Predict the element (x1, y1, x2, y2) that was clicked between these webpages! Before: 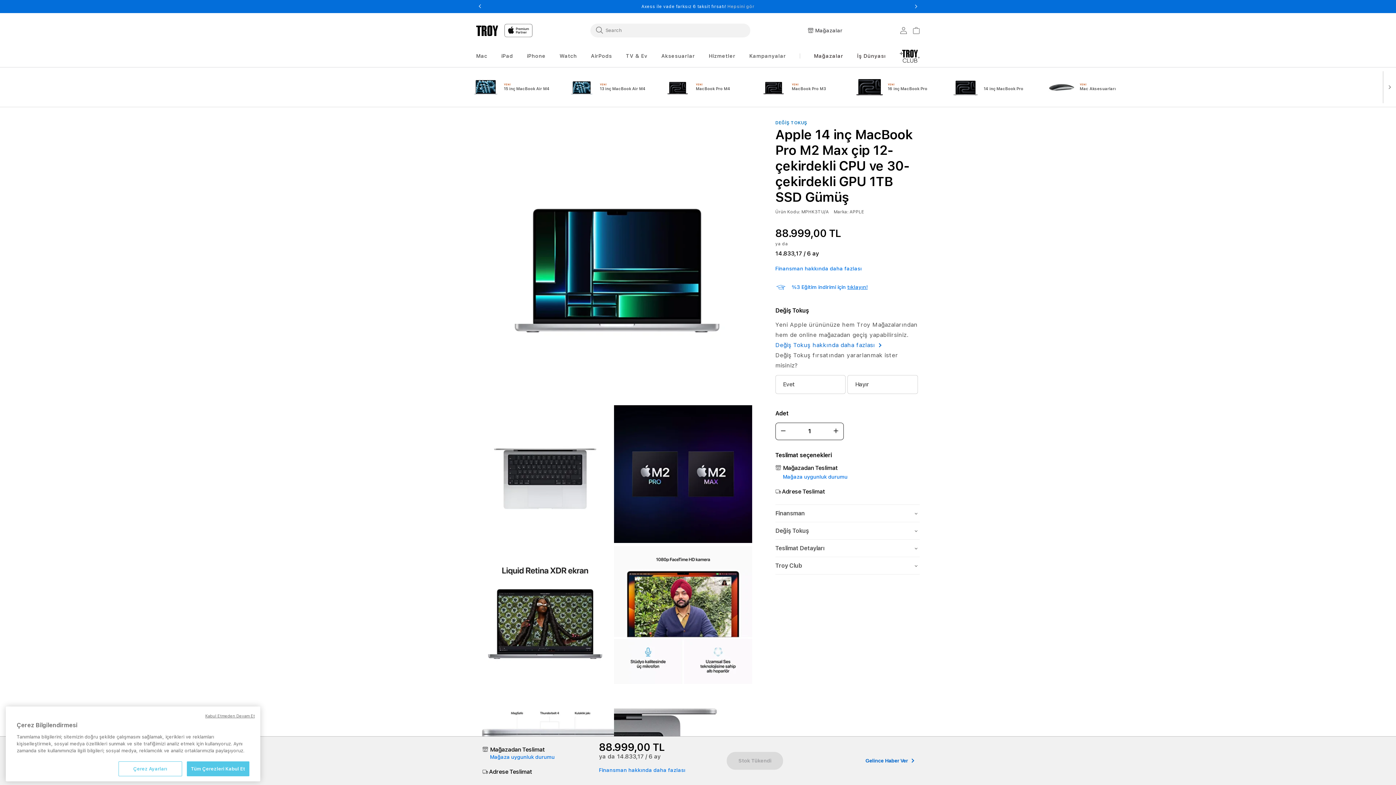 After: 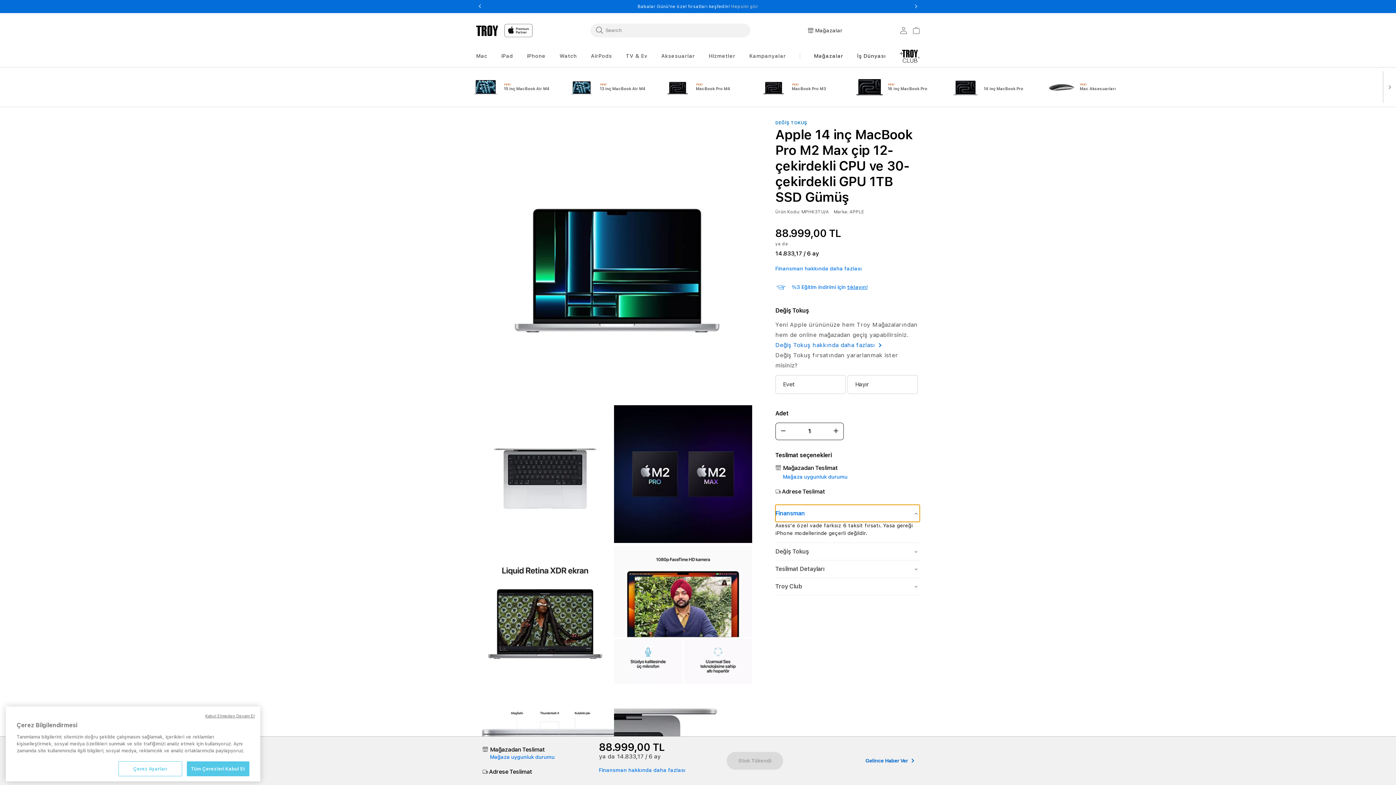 Action: label: Finansman bbox: (775, 505, 919, 522)